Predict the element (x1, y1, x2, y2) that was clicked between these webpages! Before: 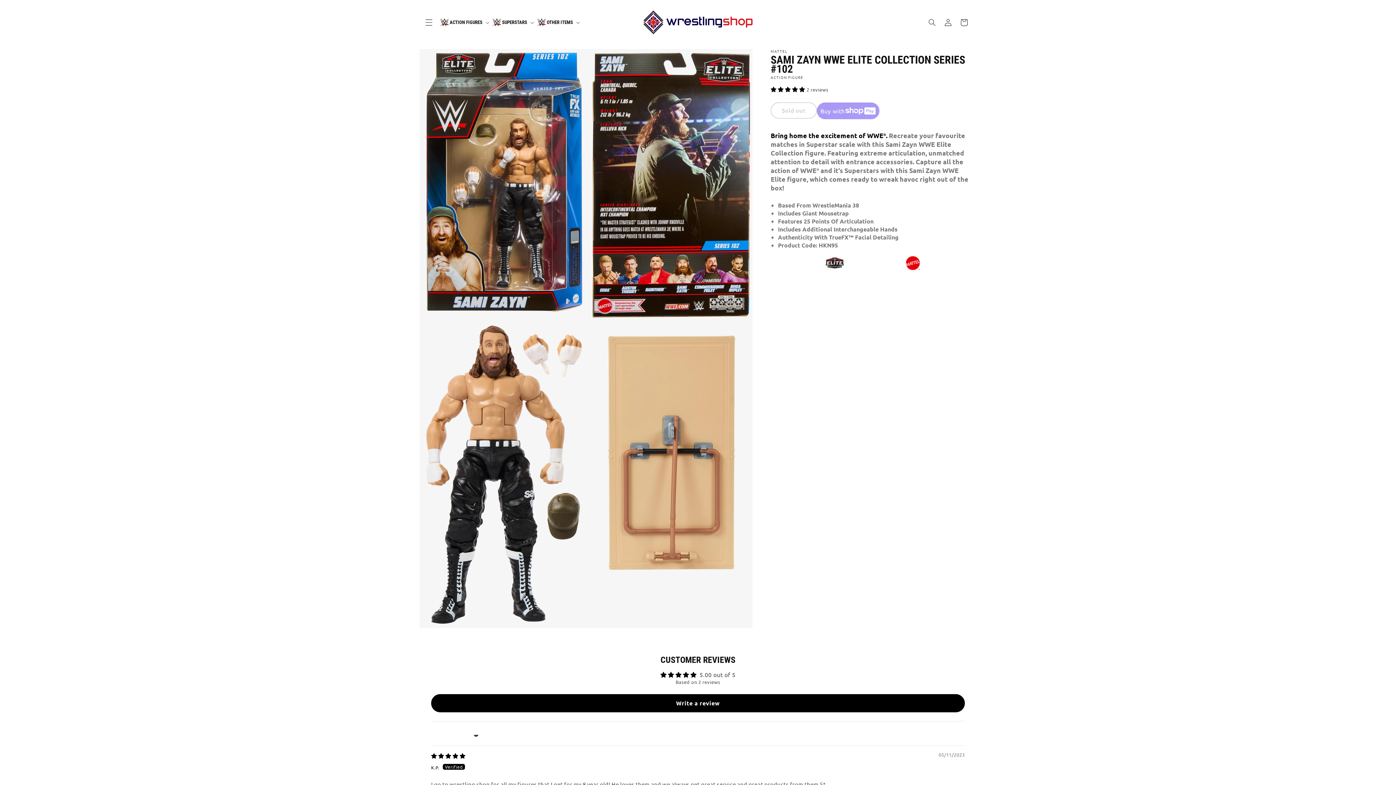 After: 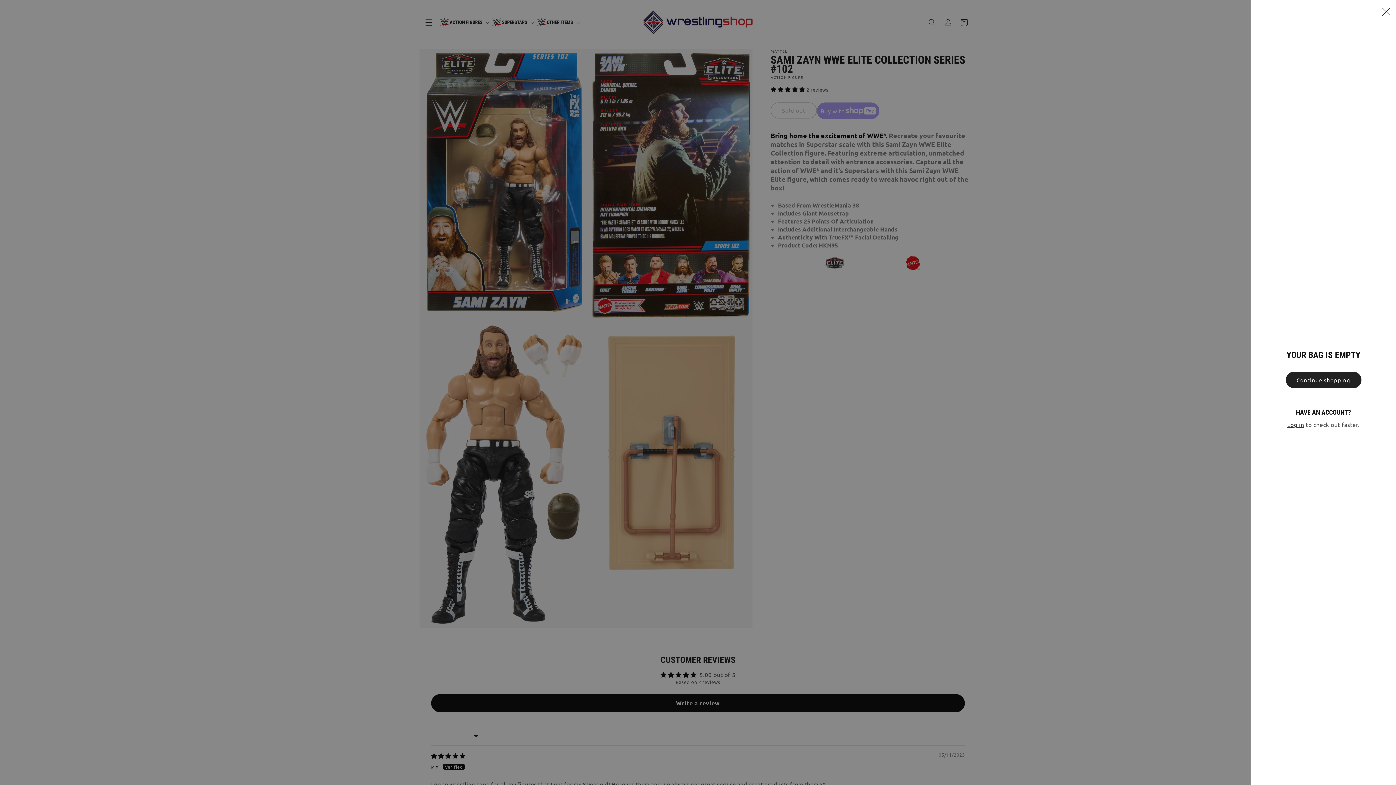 Action: bbox: (956, 14, 972, 30) label: Bag